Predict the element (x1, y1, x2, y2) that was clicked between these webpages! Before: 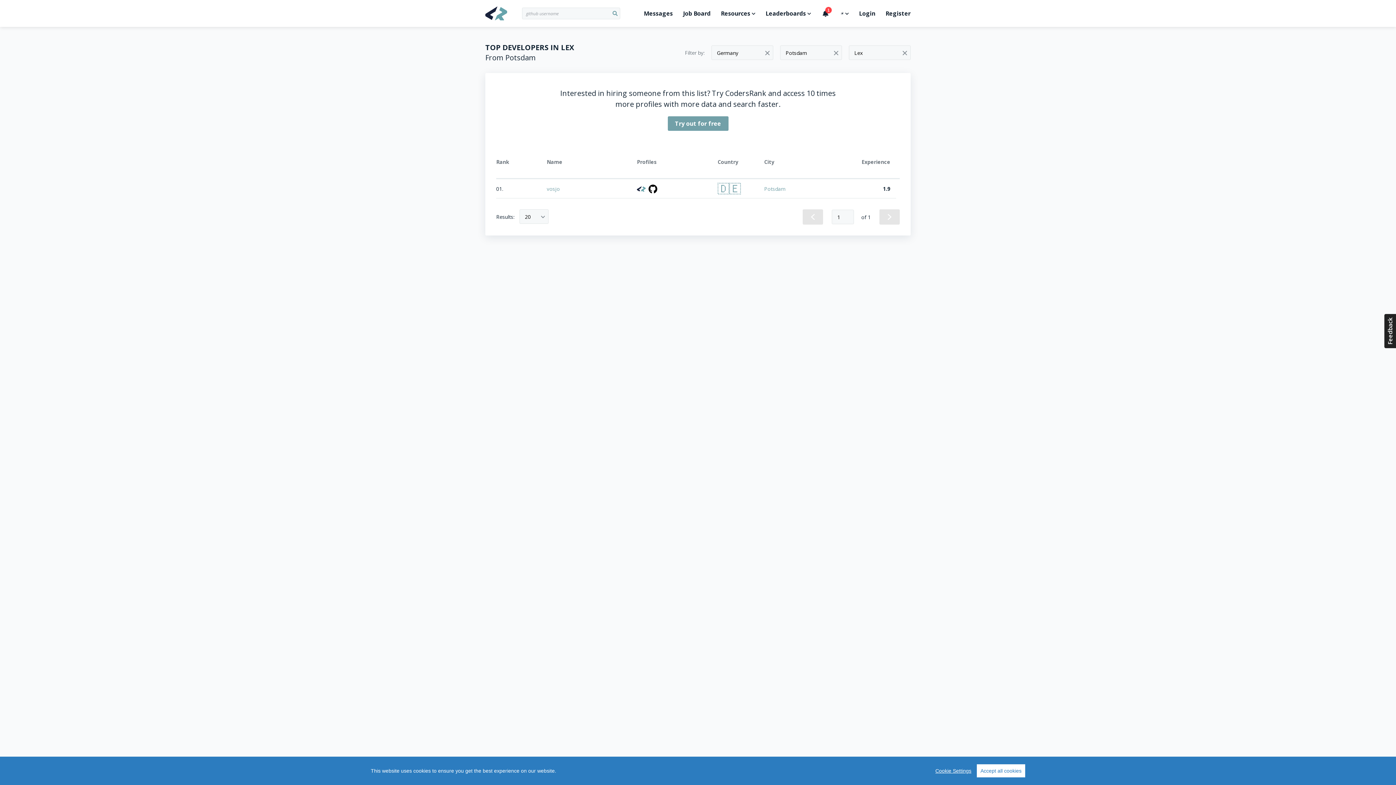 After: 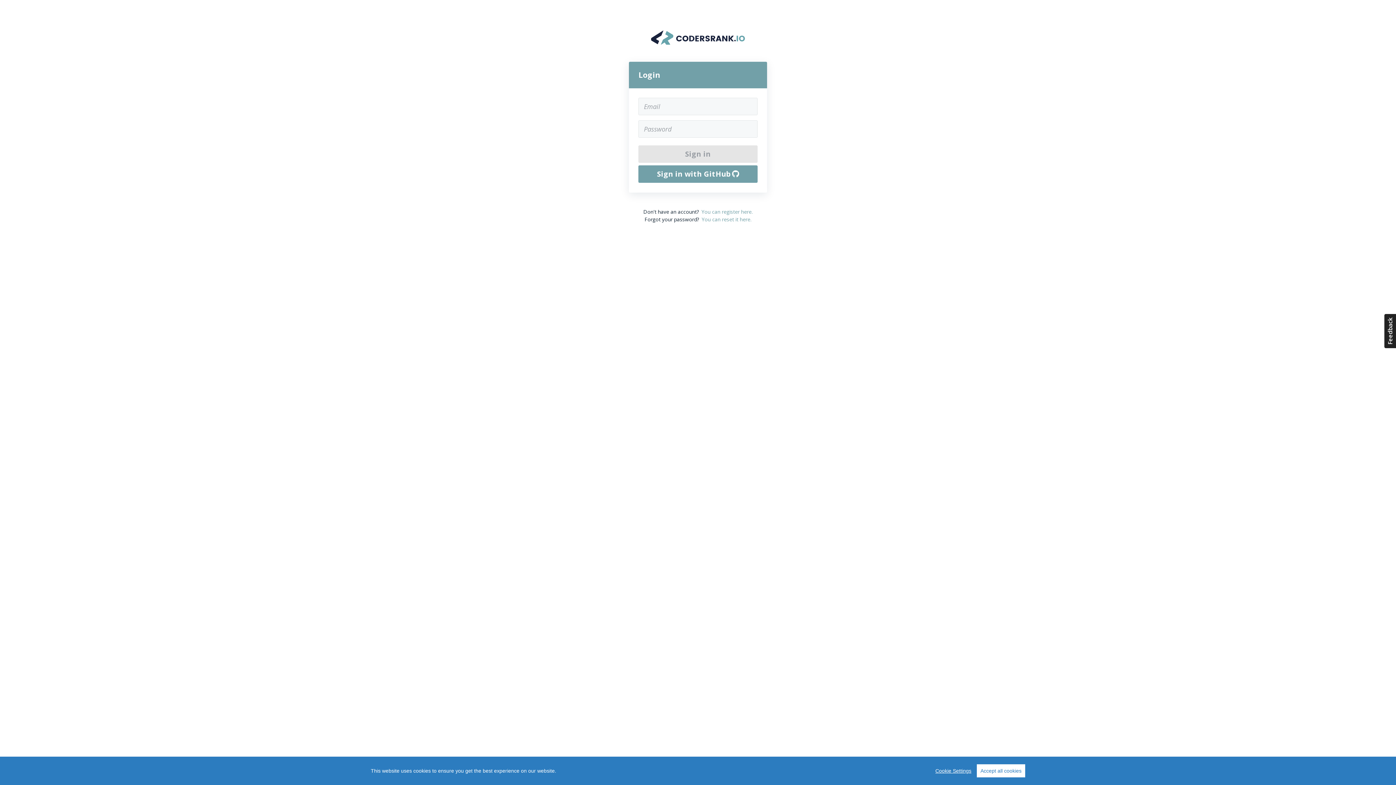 Action: bbox: (644, 9, 673, 17) label: Messages